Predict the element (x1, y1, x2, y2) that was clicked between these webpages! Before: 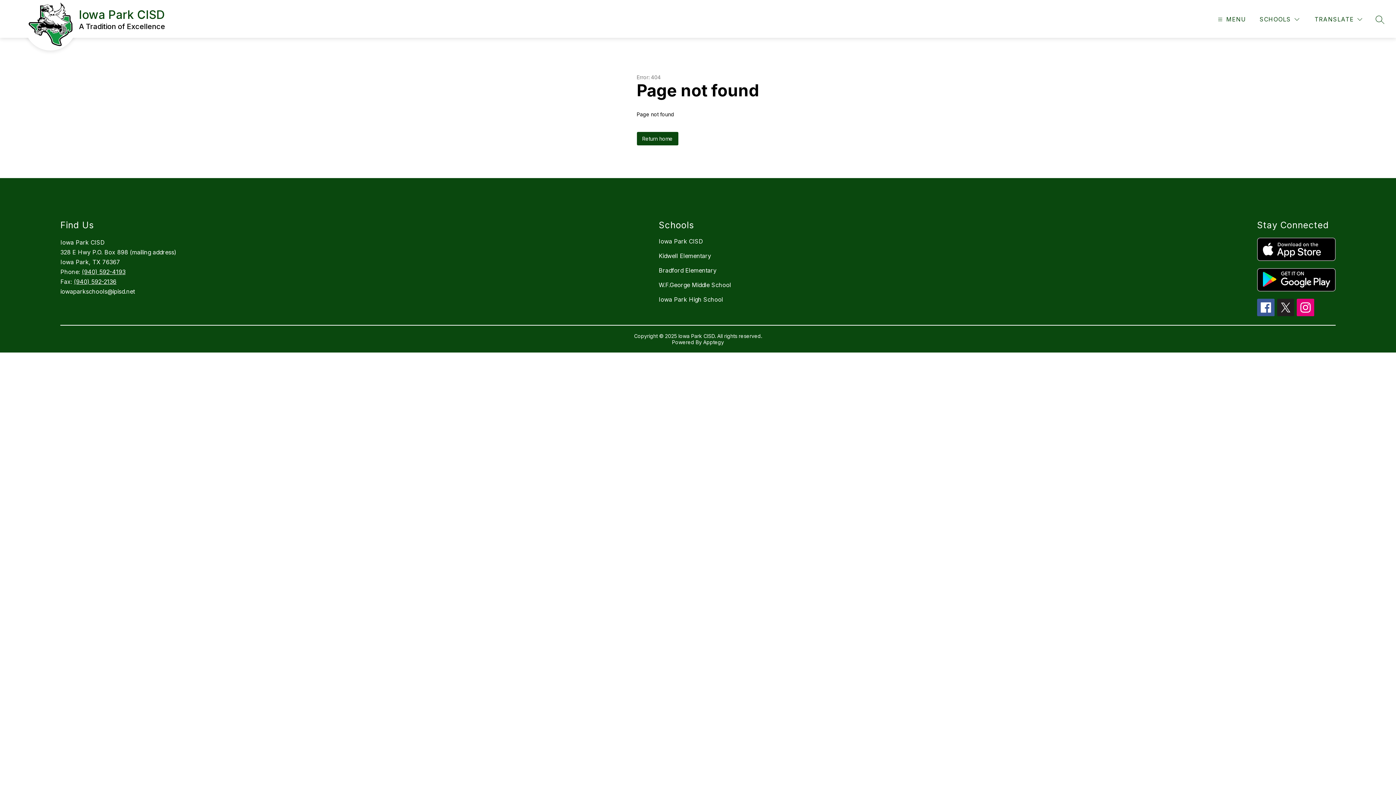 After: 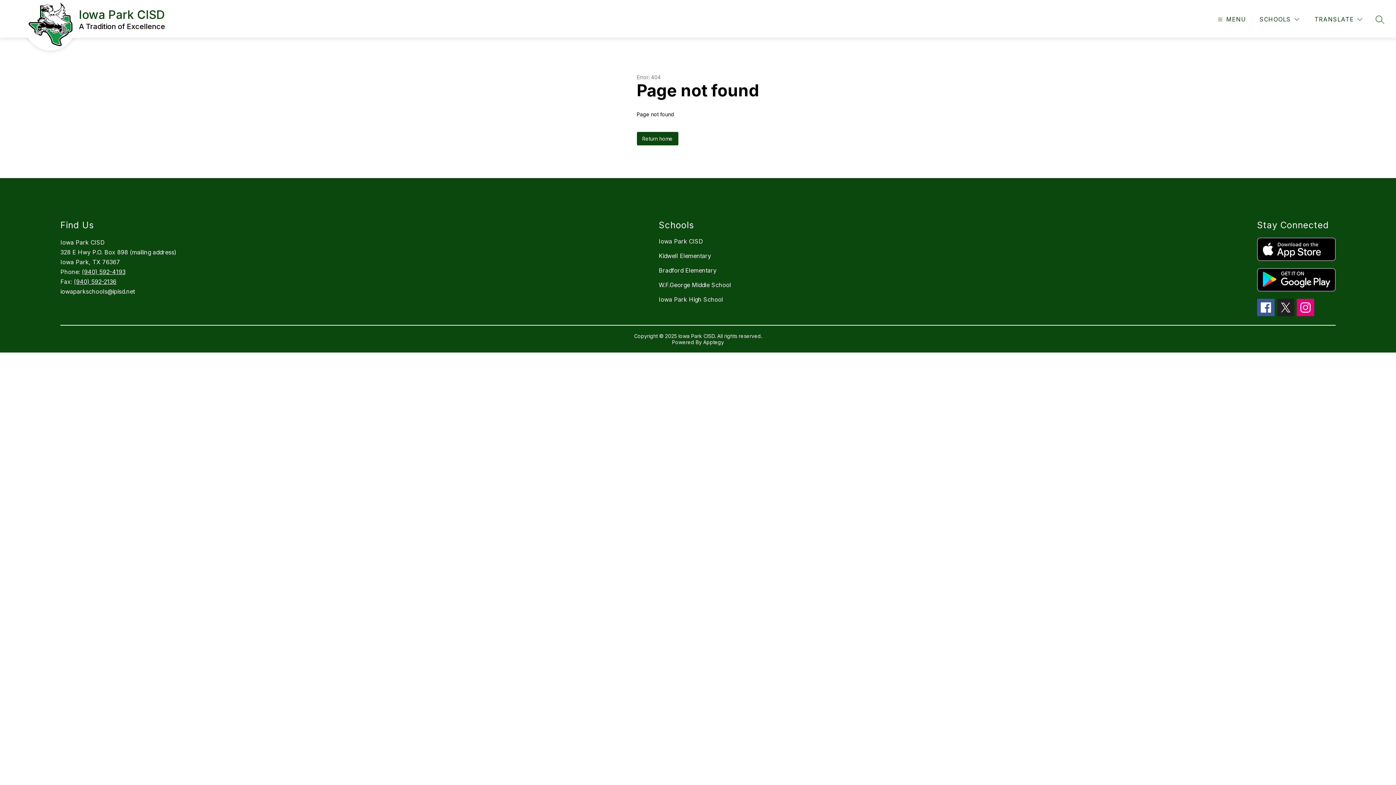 Action: bbox: (1257, 298, 1274, 316)